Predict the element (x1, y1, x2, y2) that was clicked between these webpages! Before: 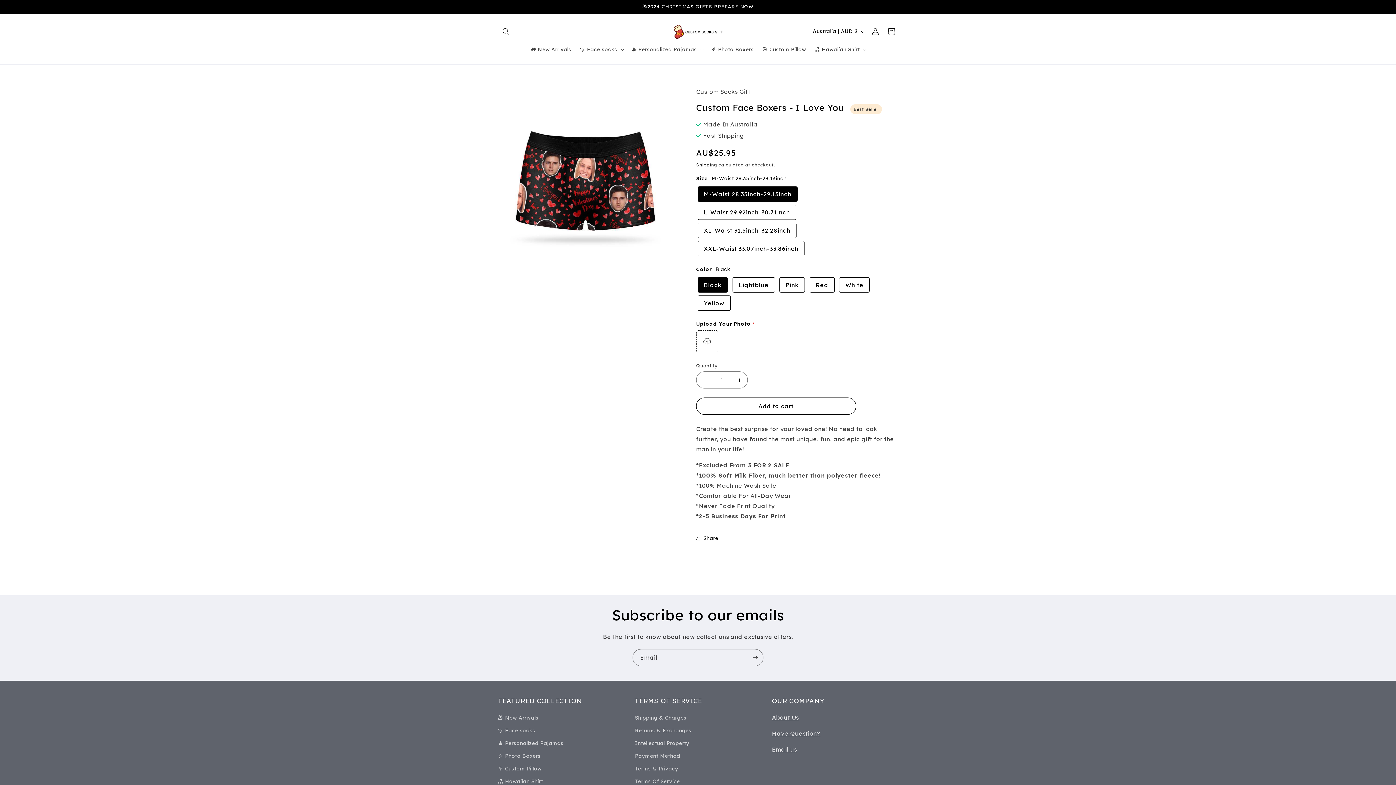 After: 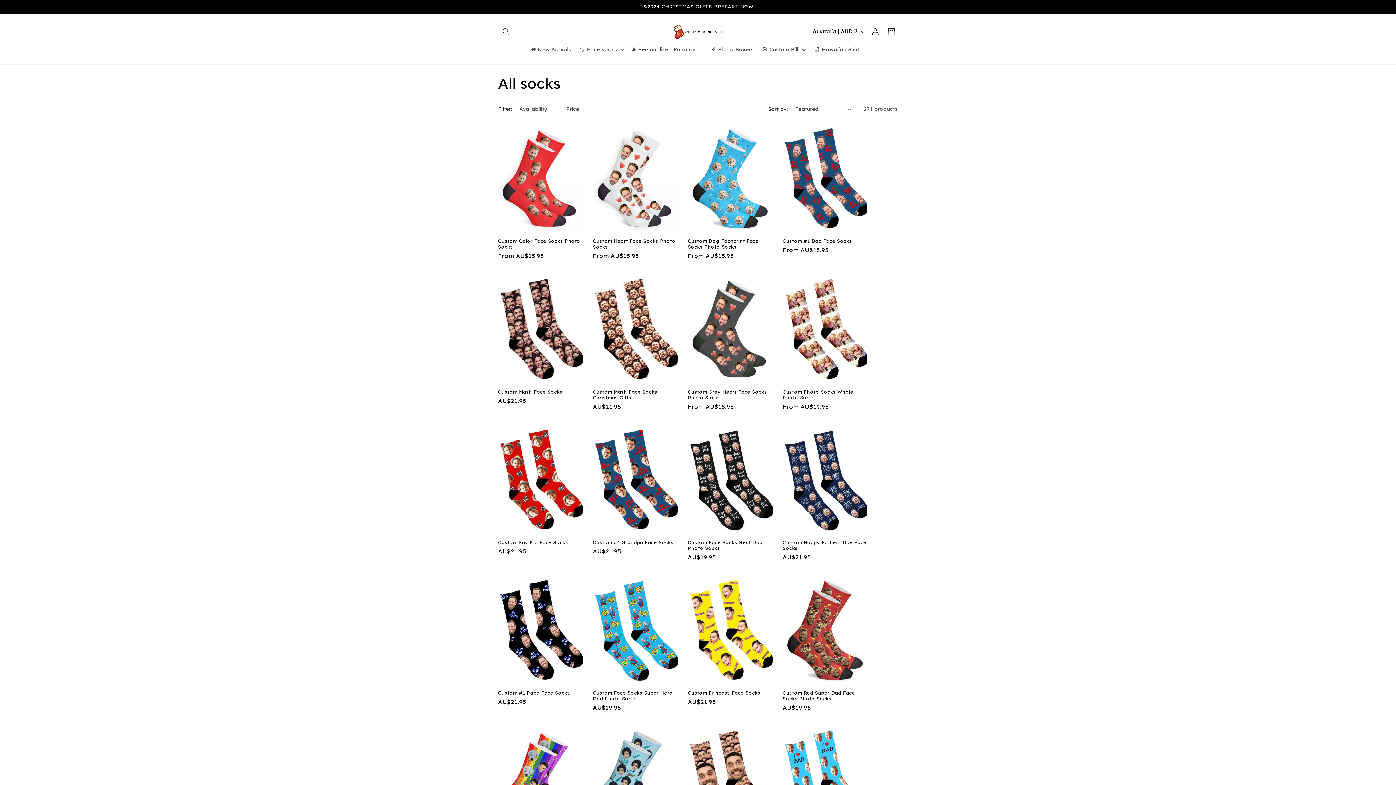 Action: label: ✨ Face socks bbox: (498, 724, 535, 737)